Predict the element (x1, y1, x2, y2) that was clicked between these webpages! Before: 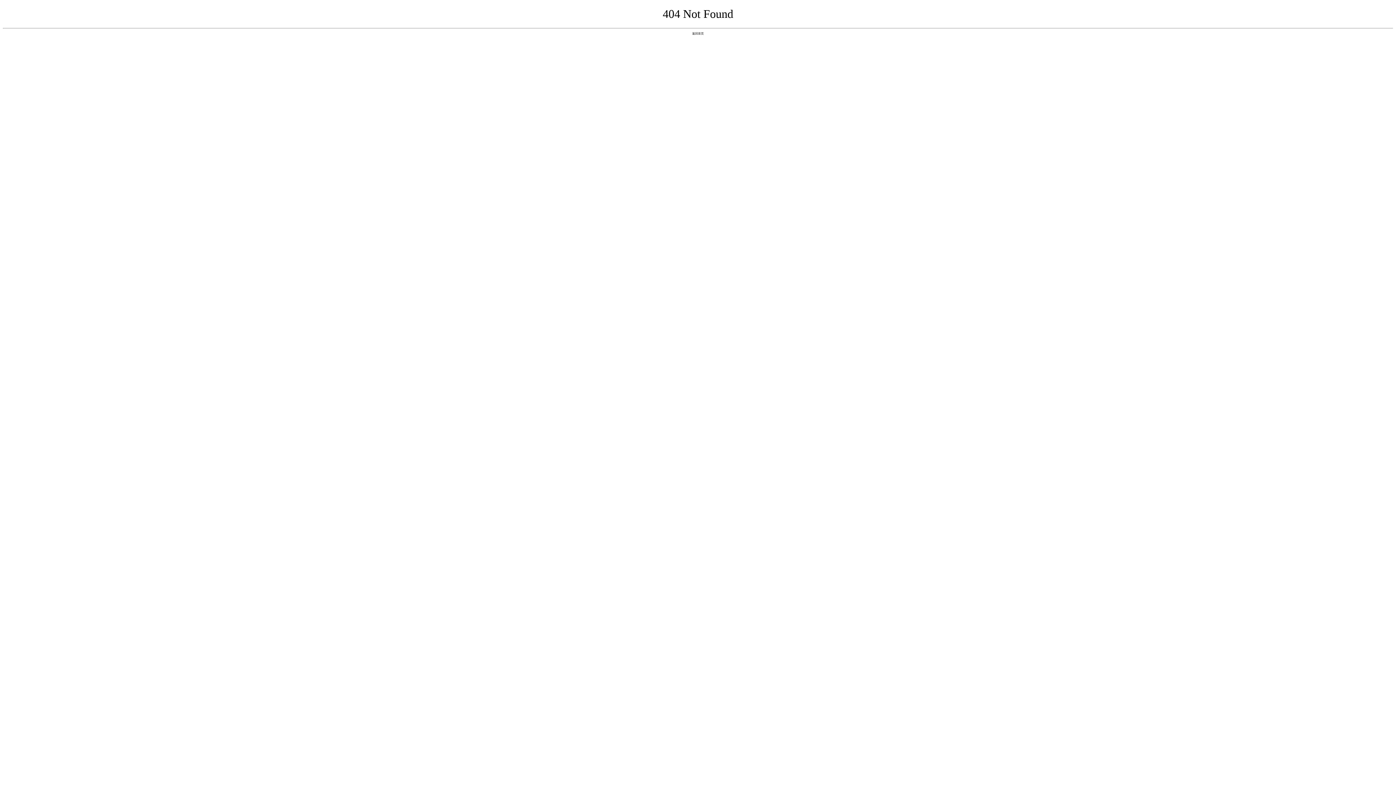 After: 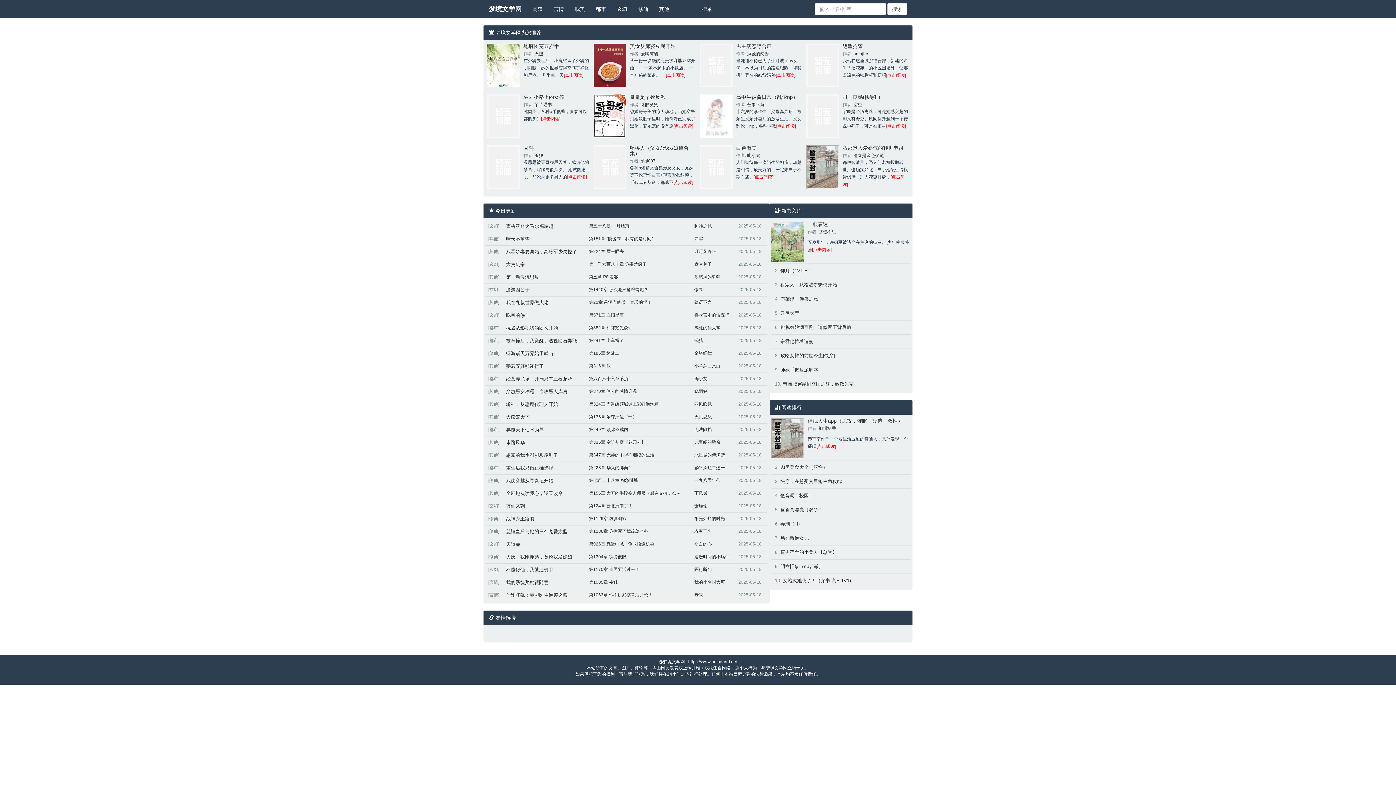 Action: label: 返回首页 bbox: (692, 31, 704, 35)